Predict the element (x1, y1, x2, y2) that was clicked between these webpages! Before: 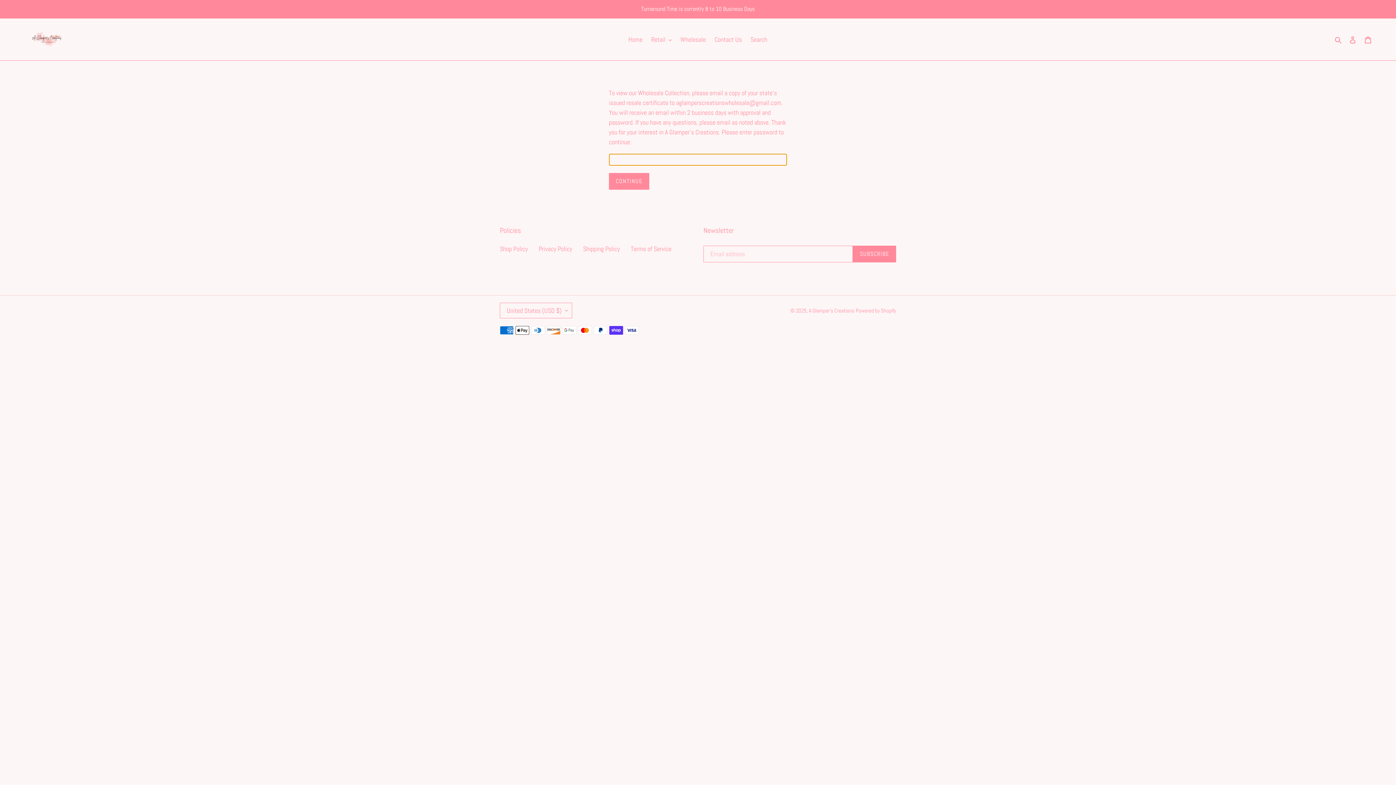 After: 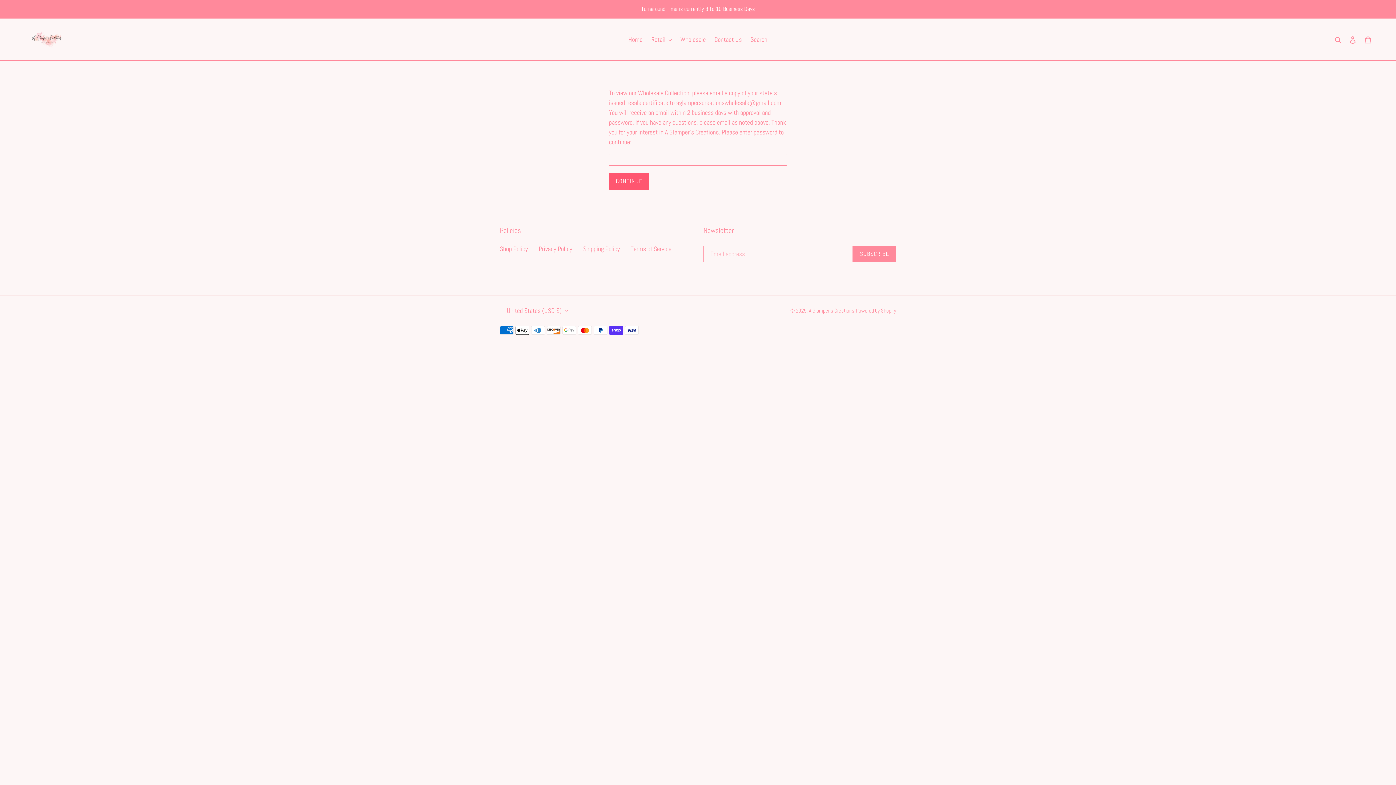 Action: label: CONTINUE bbox: (609, 173, 649, 189)